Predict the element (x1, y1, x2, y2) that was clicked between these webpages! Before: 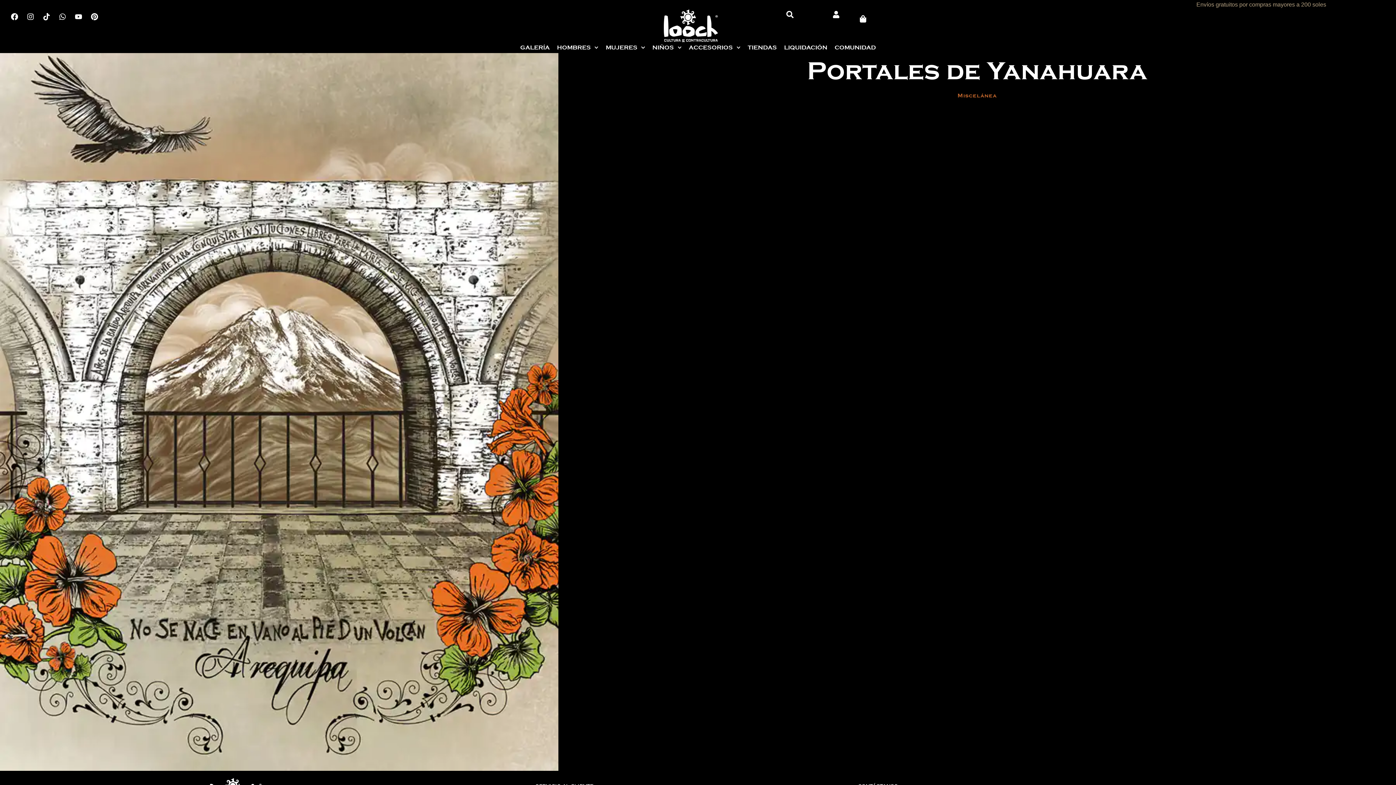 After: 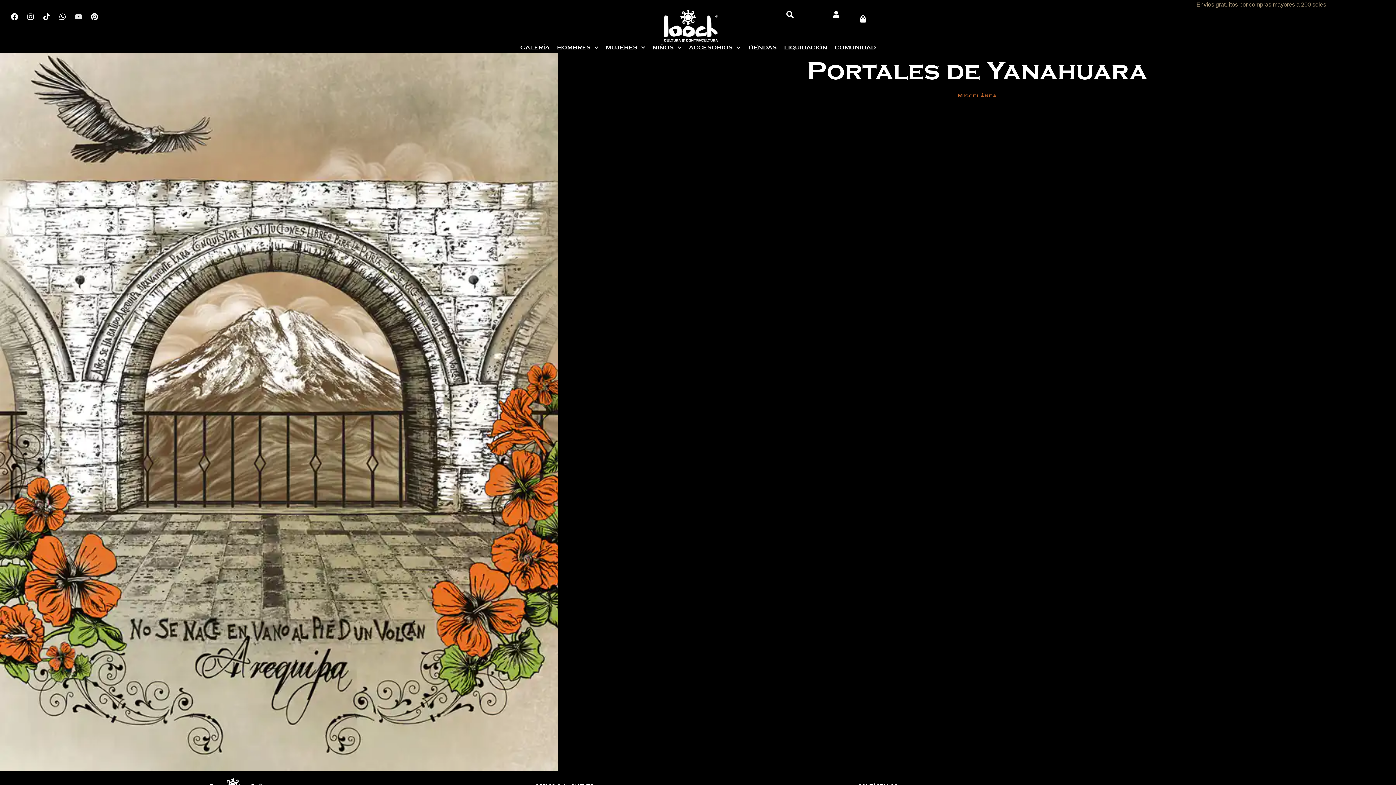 Action: bbox: (71, 9, 85, 24) label: Youtube